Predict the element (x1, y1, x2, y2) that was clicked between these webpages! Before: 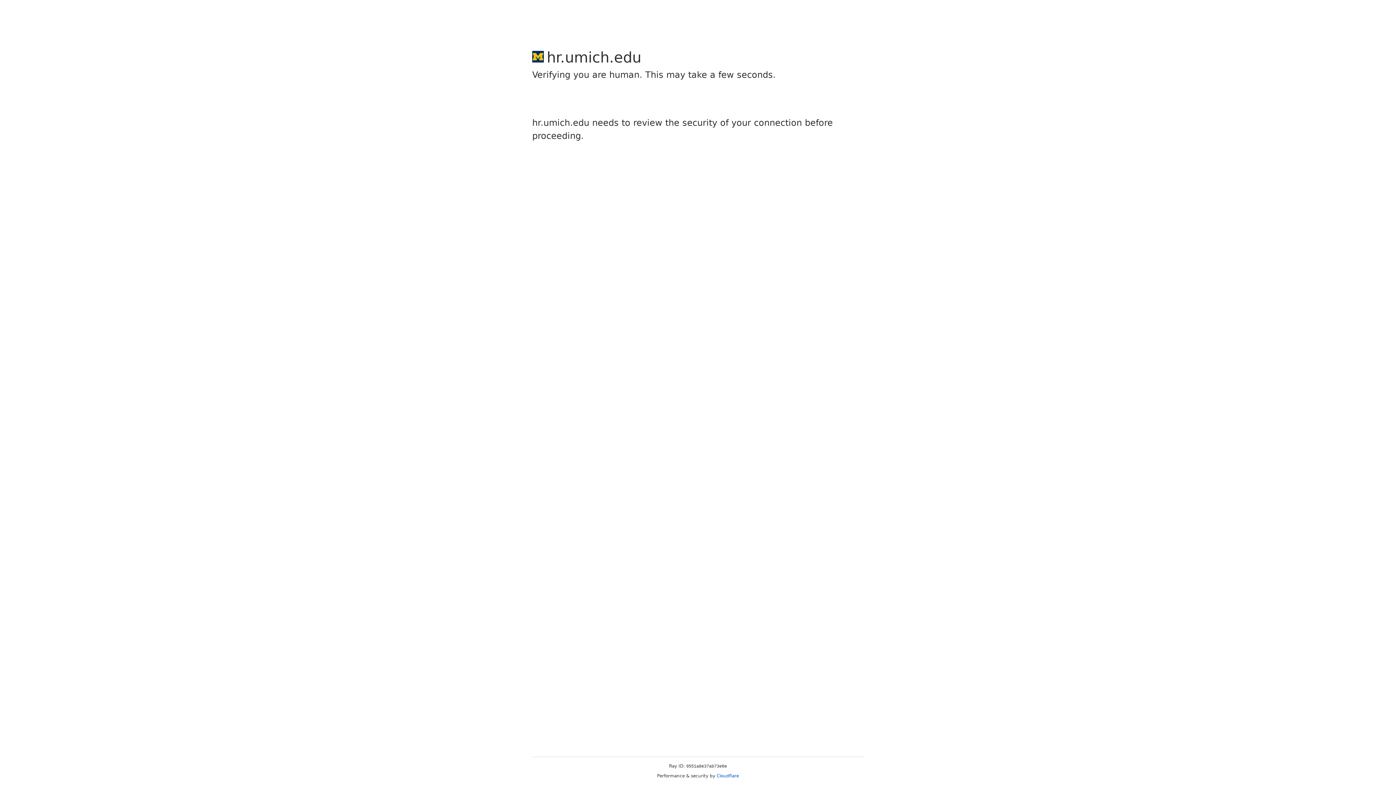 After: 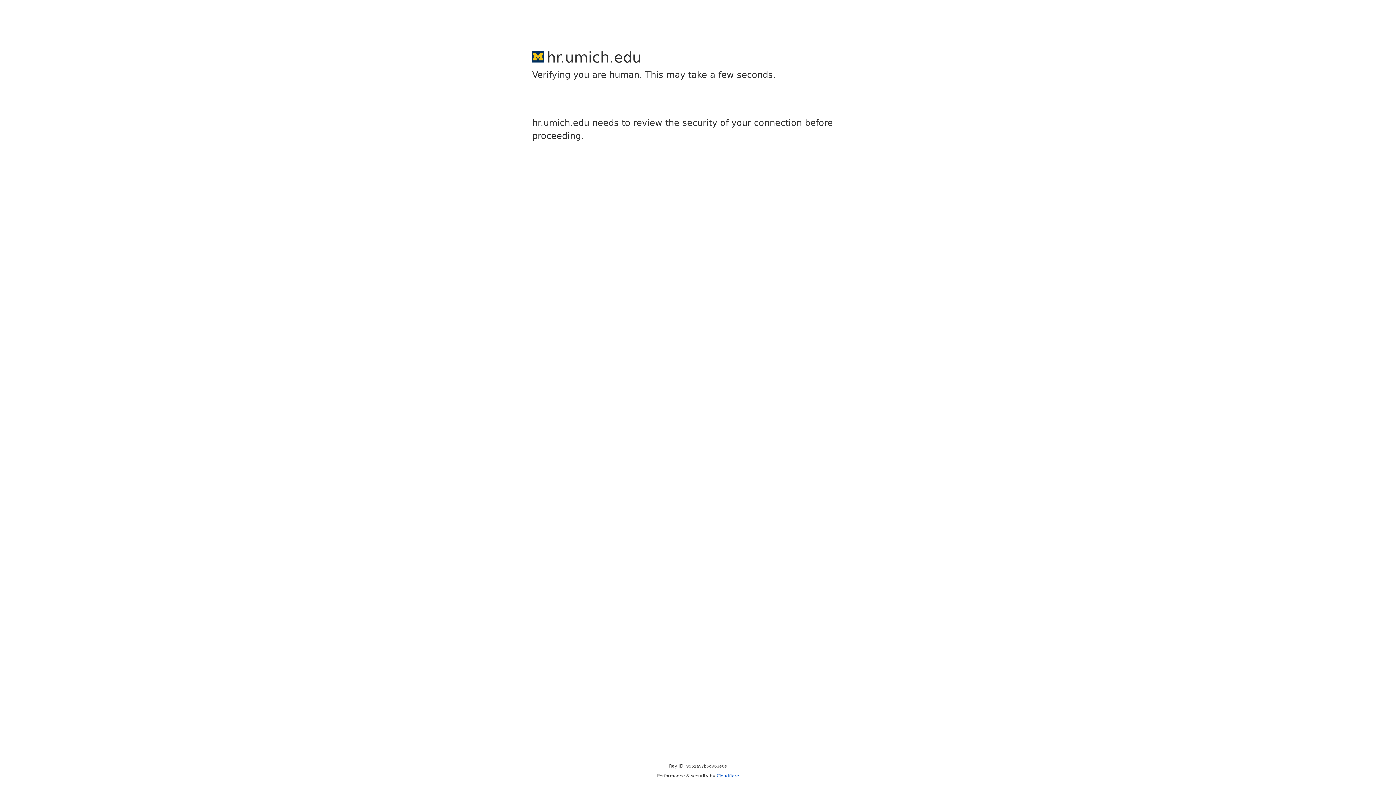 Action: bbox: (716, 773, 739, 778) label: Cloudflare